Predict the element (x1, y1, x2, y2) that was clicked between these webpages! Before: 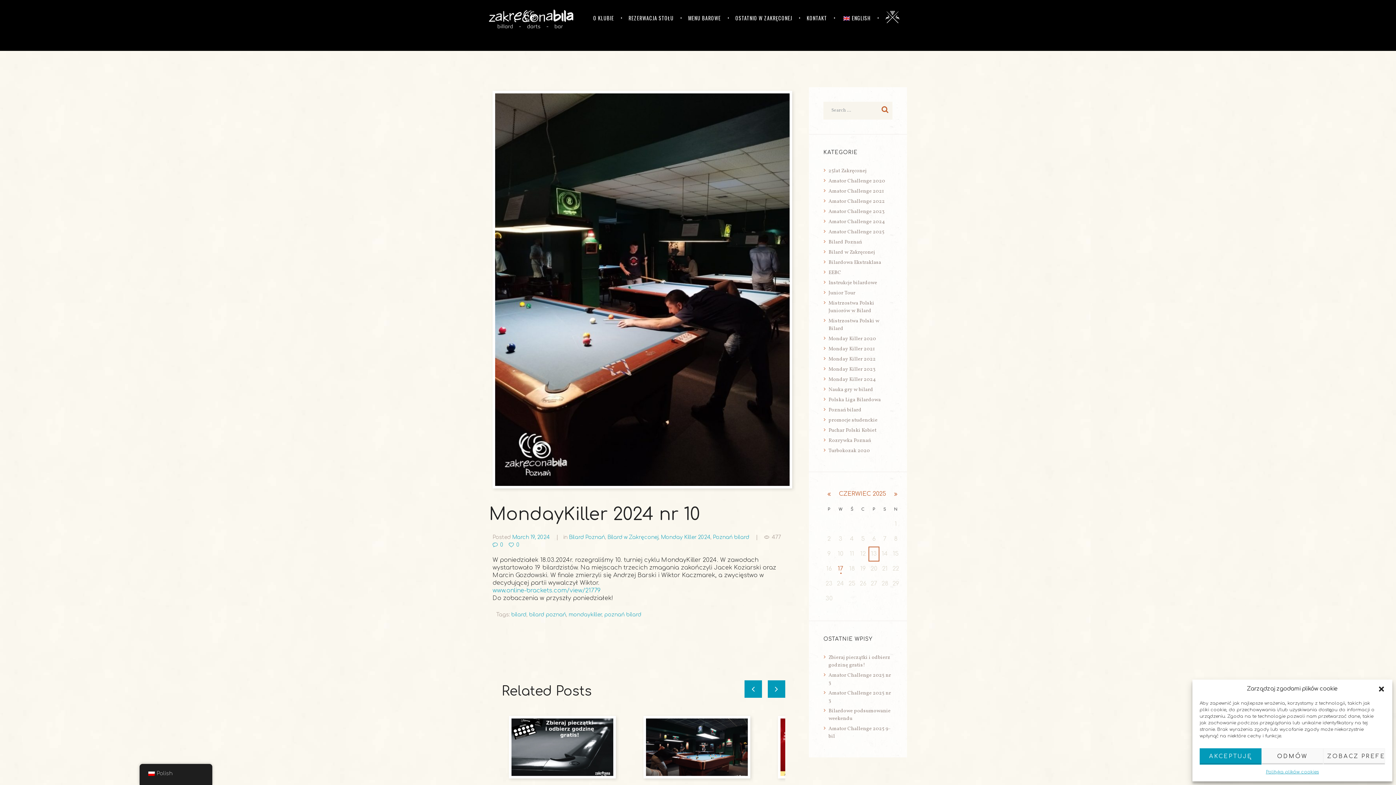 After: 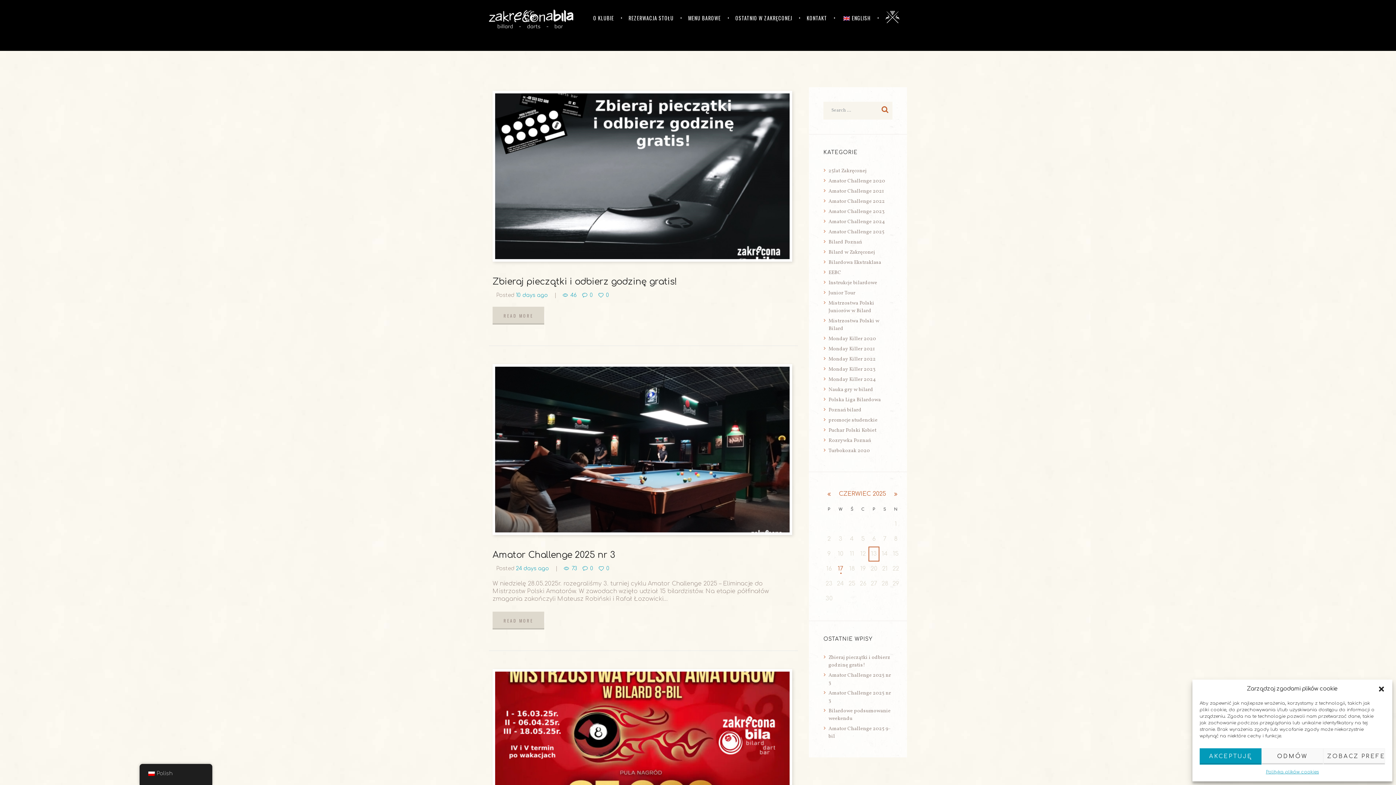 Action: bbox: (880, 100, 891, 118)